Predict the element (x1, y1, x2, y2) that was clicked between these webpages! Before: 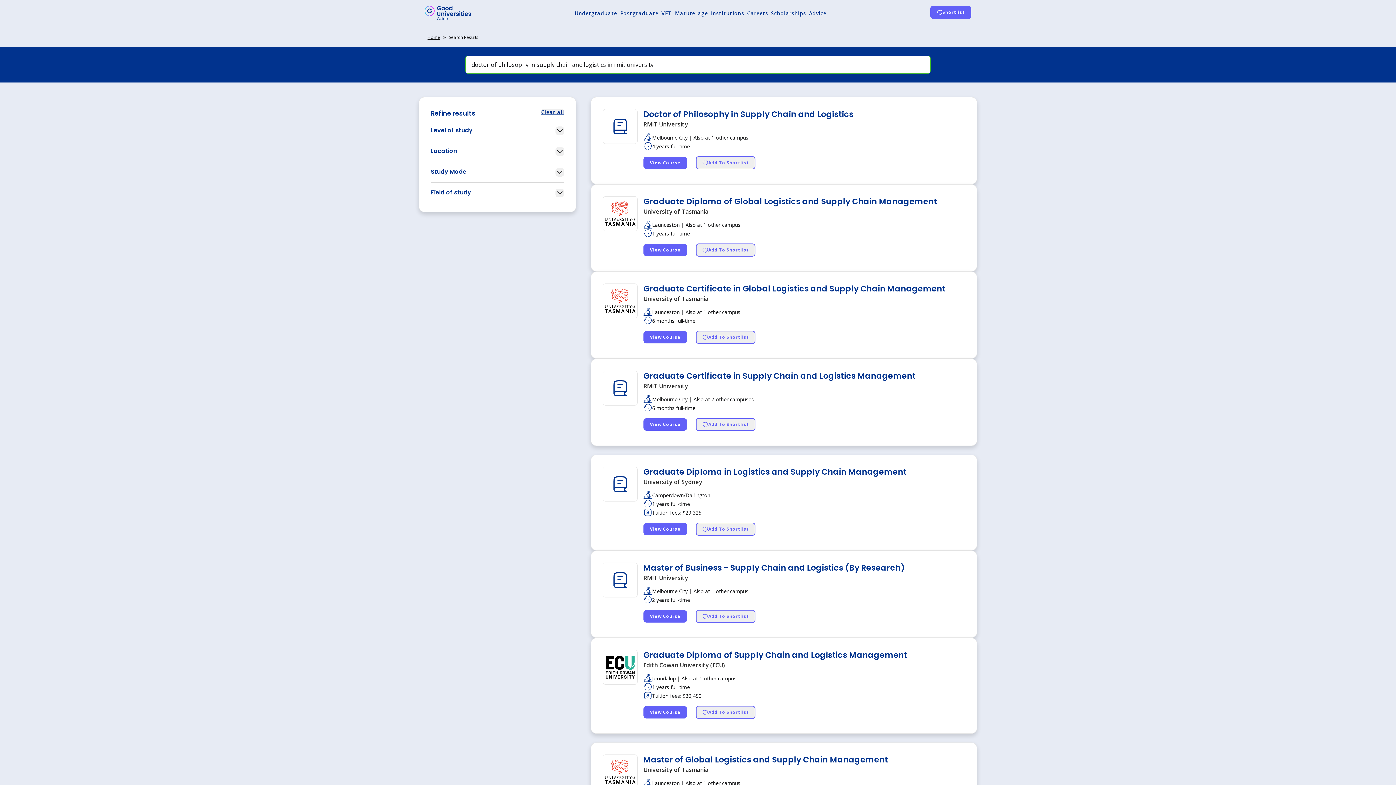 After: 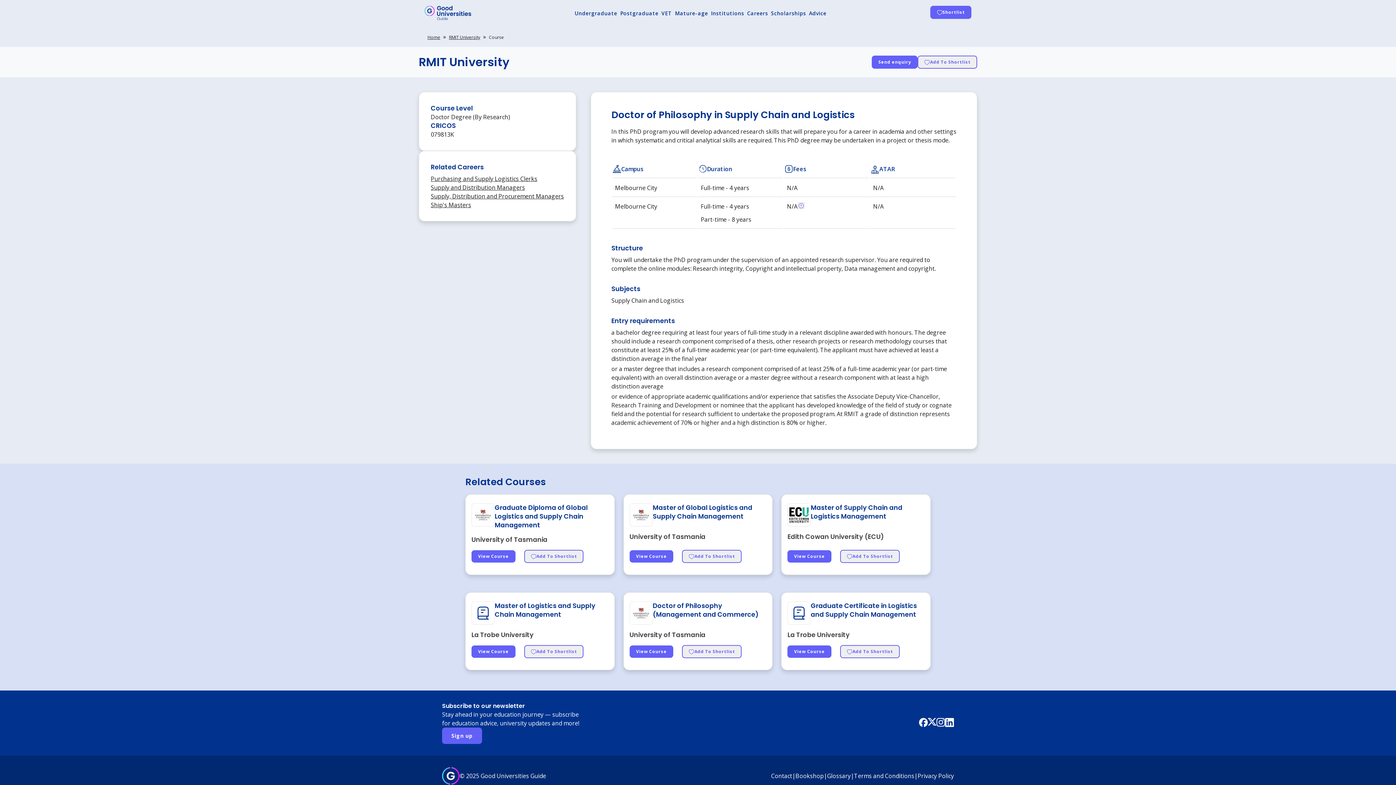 Action: bbox: (643, 156, 687, 169) label: View Course